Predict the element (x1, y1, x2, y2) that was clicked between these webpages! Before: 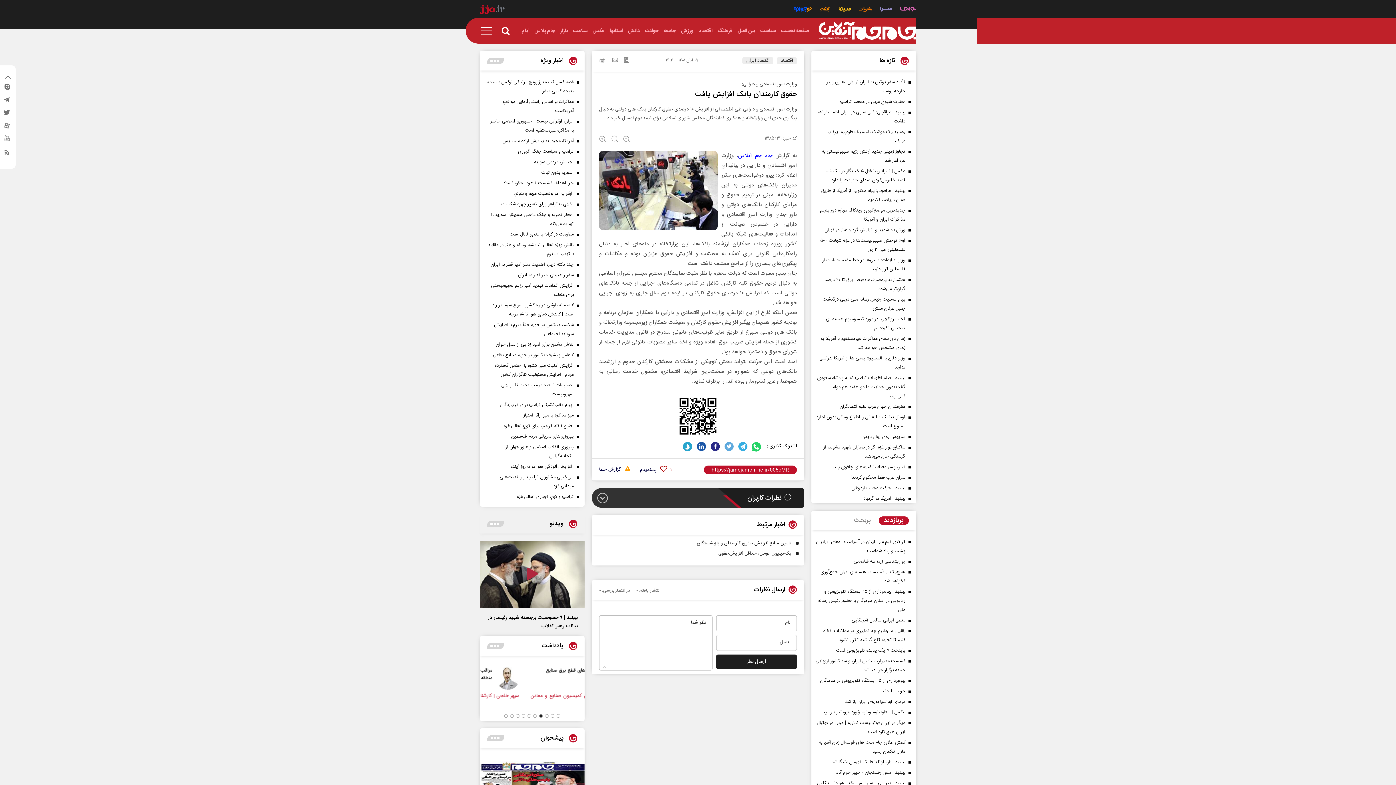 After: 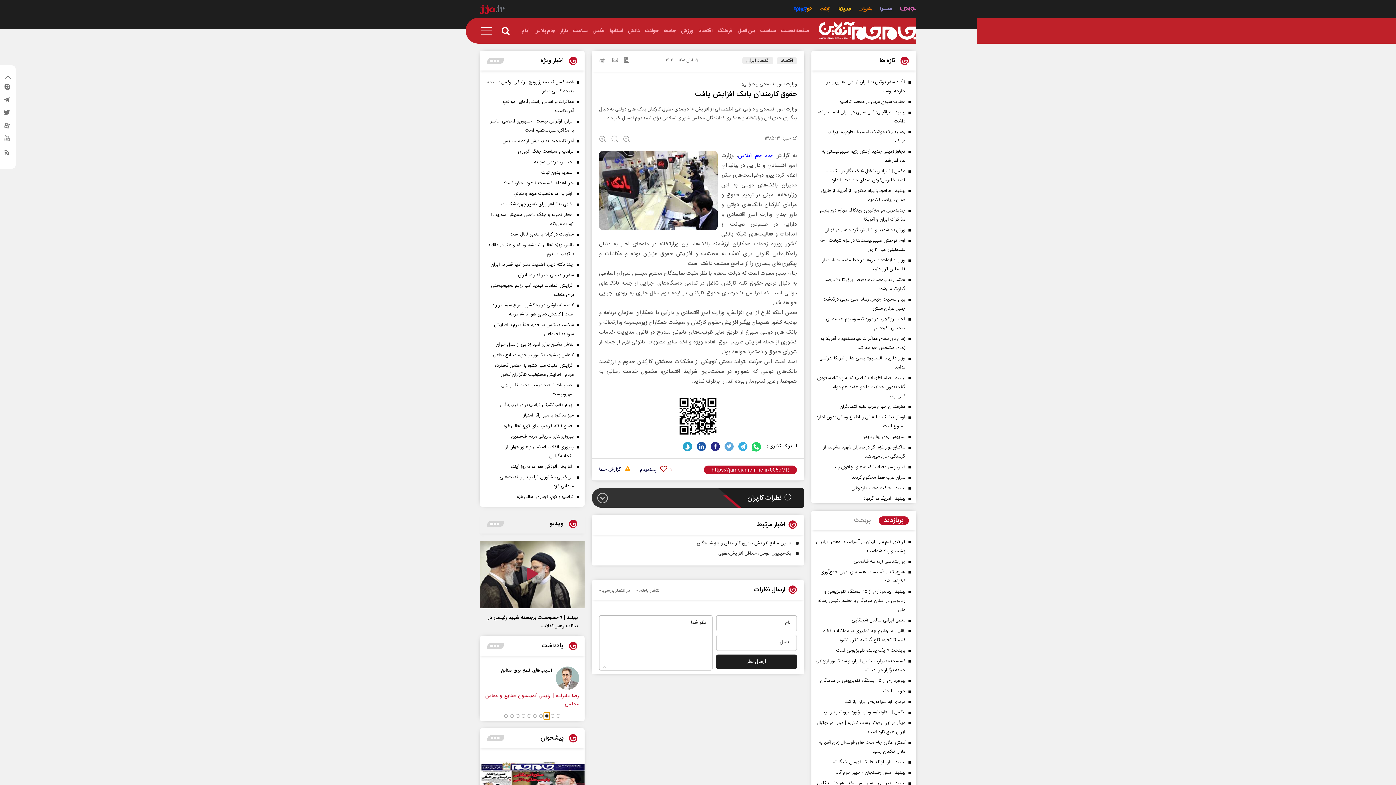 Action: bbox: (544, 712, 549, 720) label: dot slider